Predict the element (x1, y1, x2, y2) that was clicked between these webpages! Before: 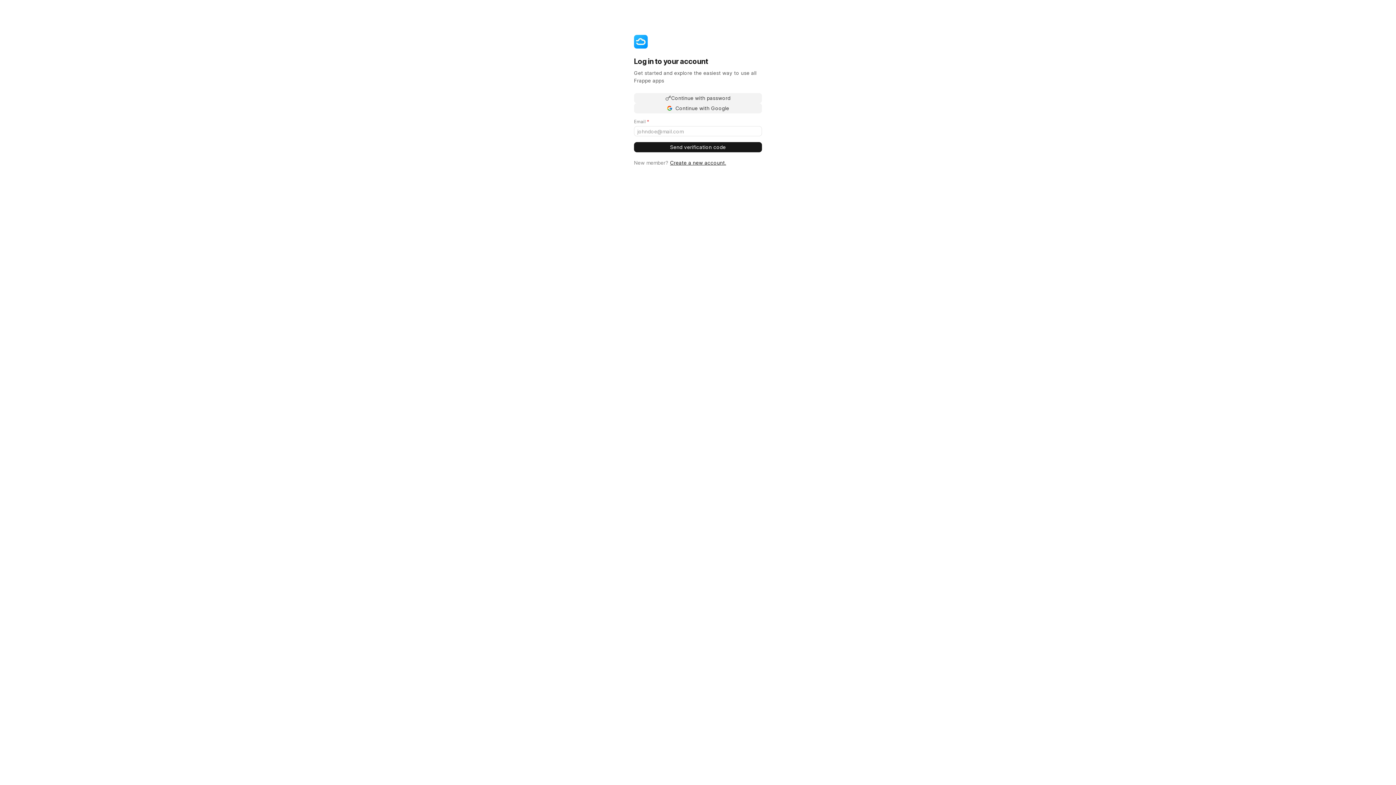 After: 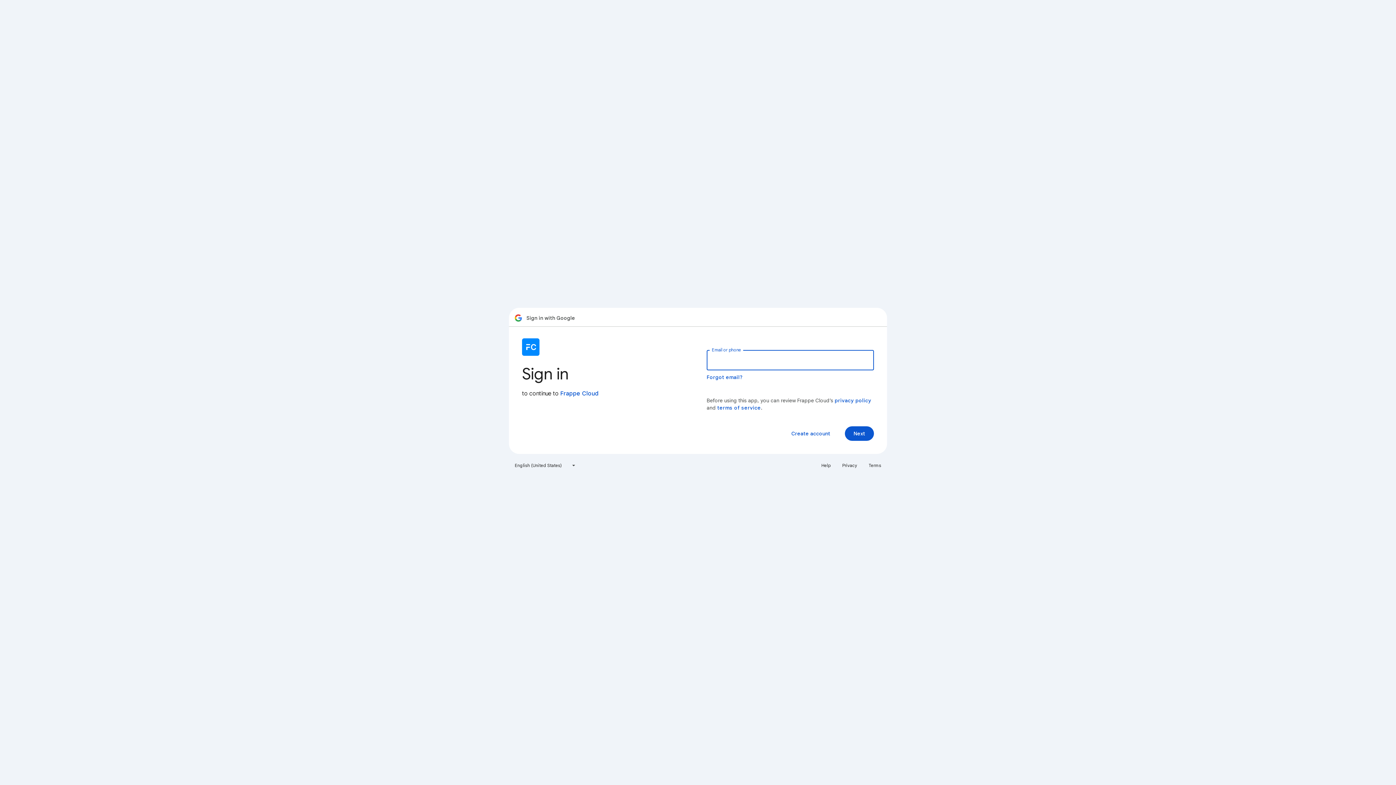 Action: bbox: (634, 103, 762, 113) label: Continue with Google